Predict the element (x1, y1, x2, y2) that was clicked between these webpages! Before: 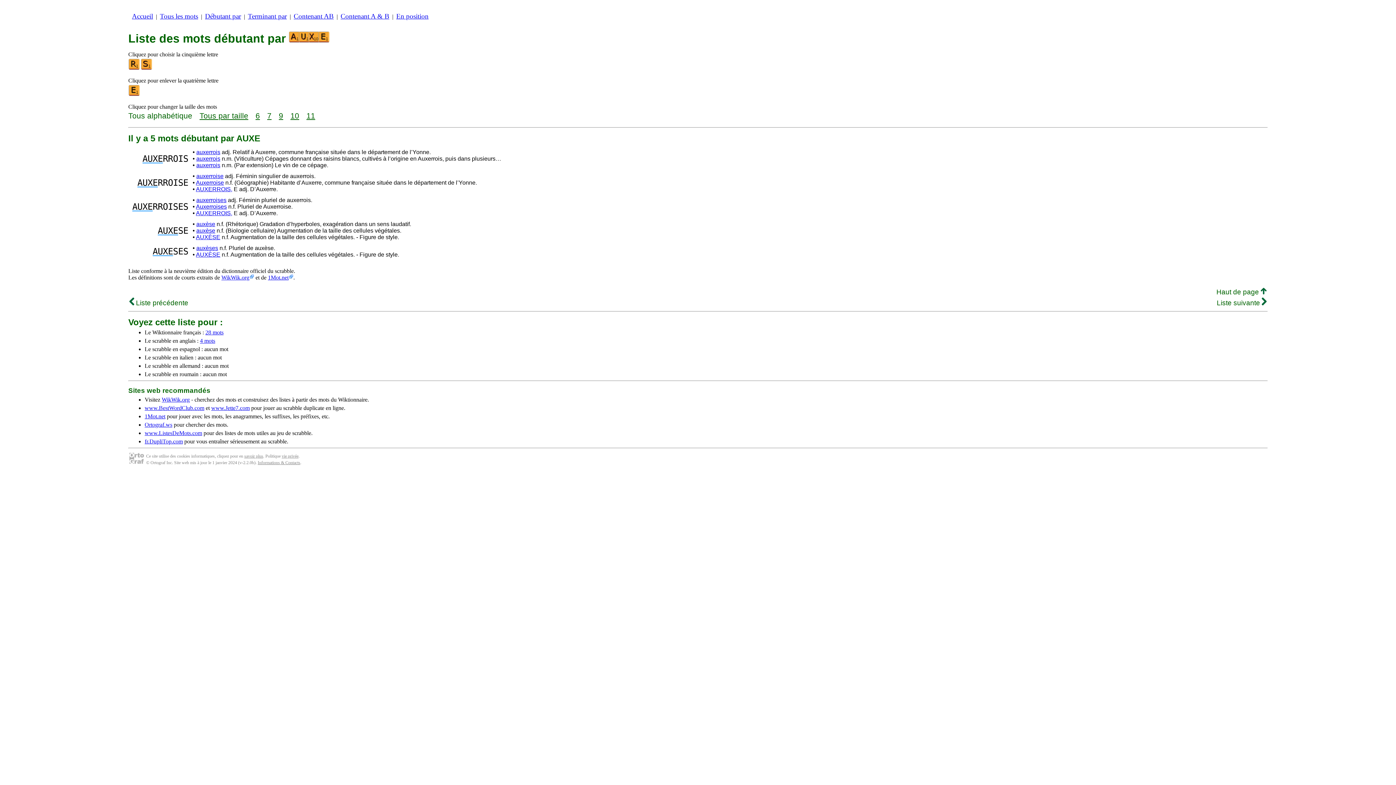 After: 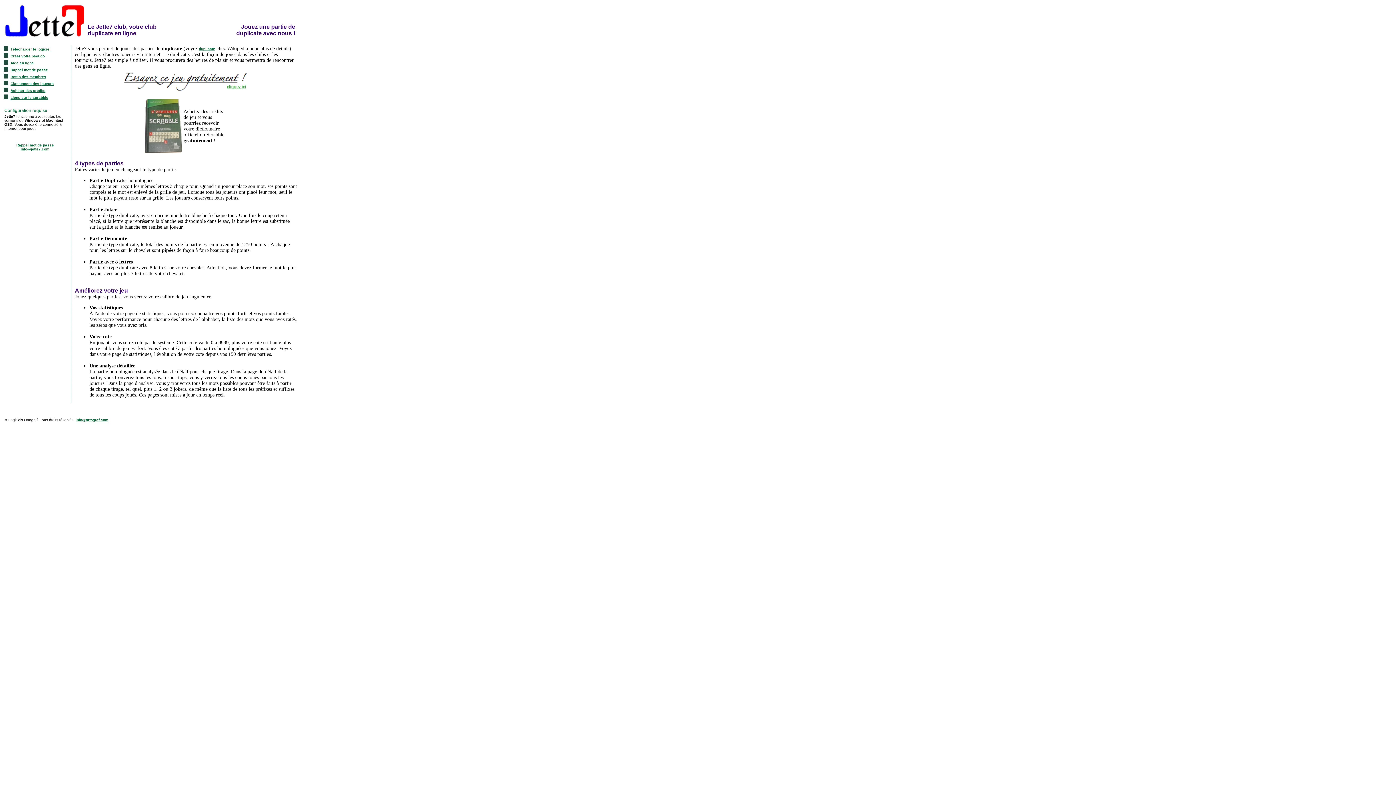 Action: bbox: (211, 405, 249, 411) label: www.Jette7.com